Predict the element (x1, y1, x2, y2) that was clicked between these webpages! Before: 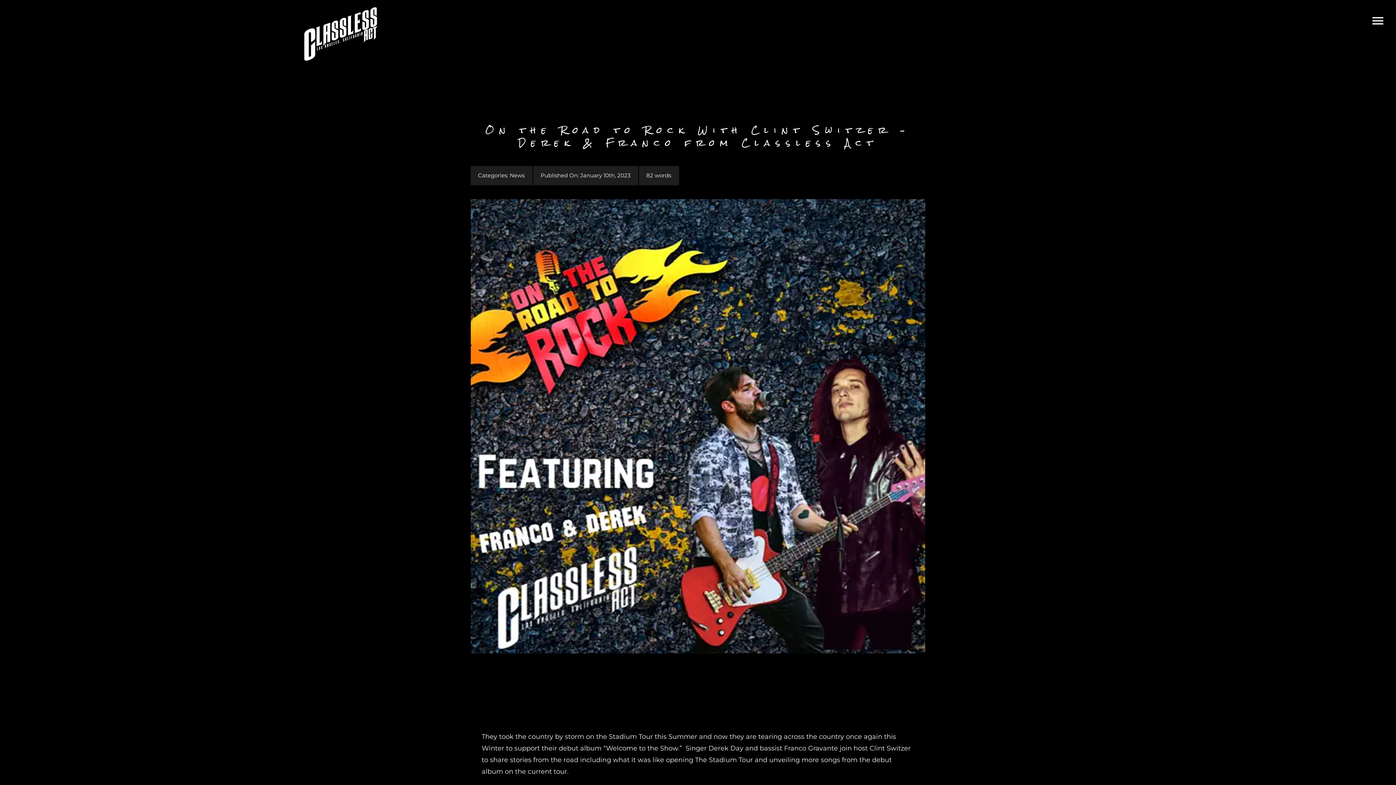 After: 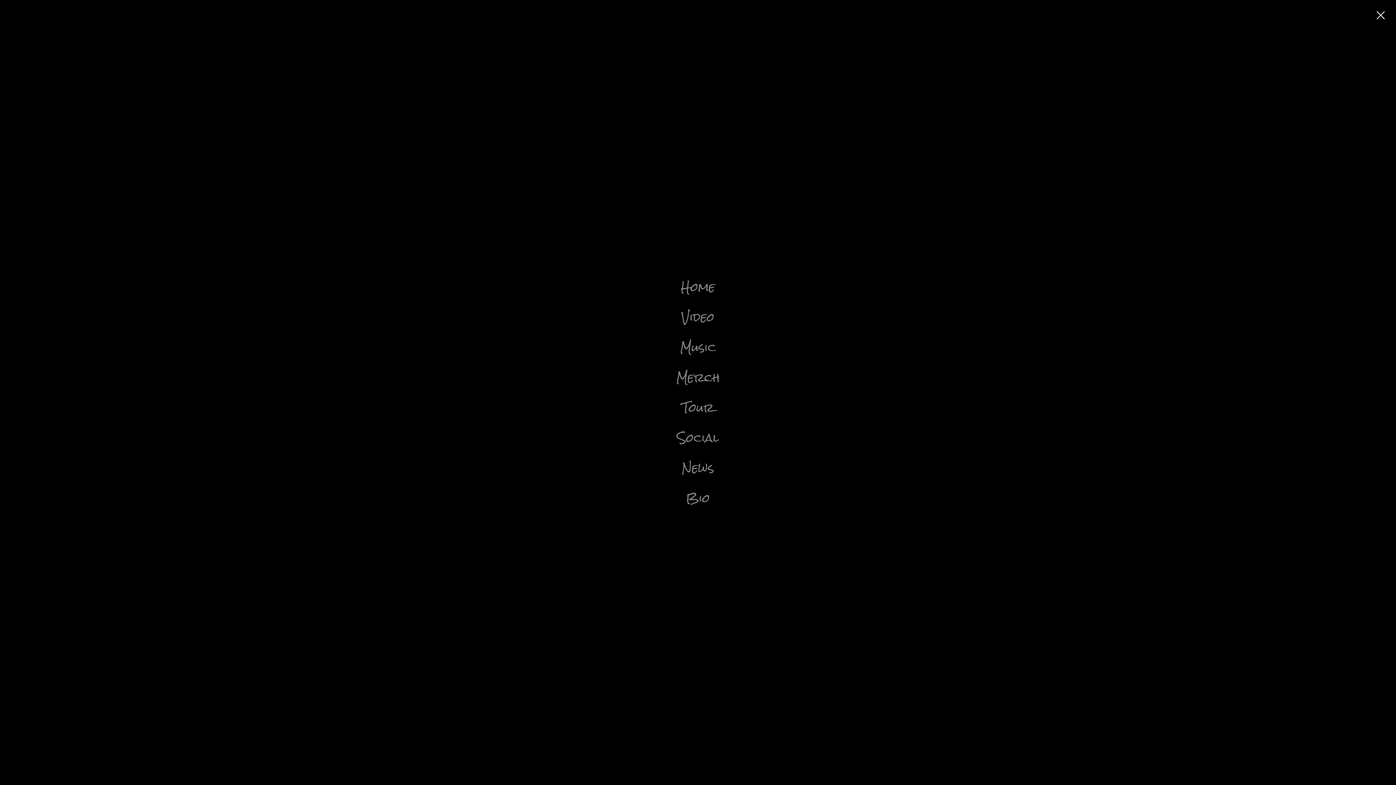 Action: bbox: (1363, 14, 1385, 26)